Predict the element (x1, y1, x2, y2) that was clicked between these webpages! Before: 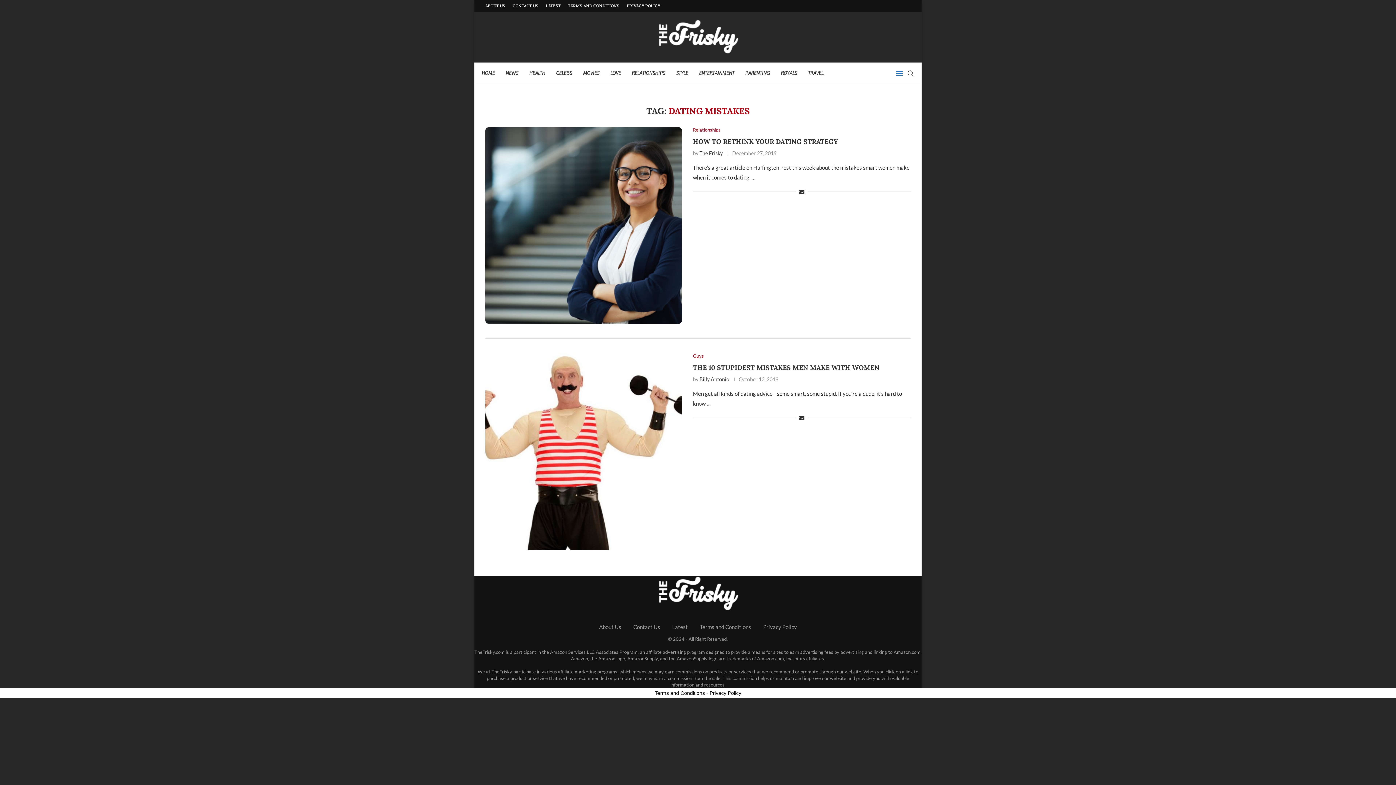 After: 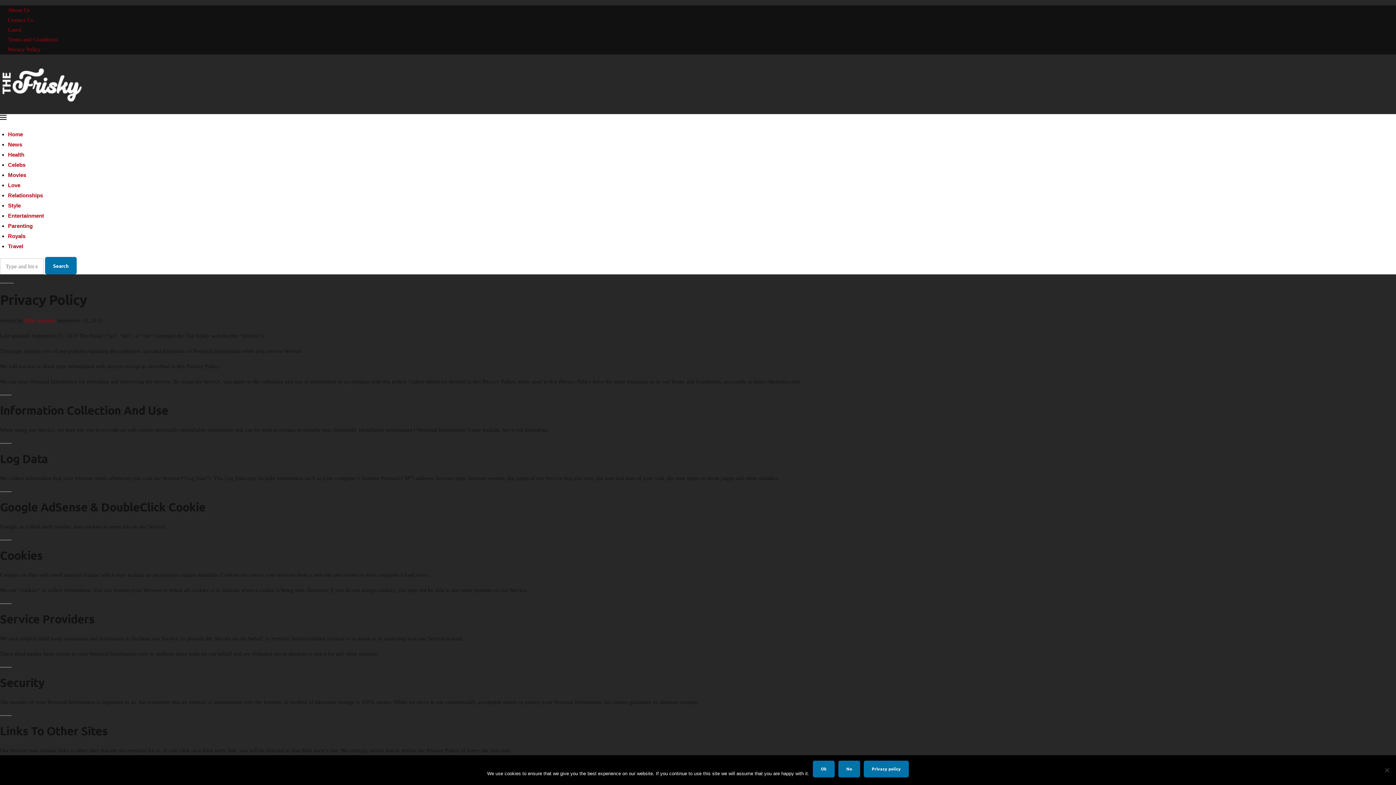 Action: label: Privacy Policy bbox: (709, 690, 741, 696)